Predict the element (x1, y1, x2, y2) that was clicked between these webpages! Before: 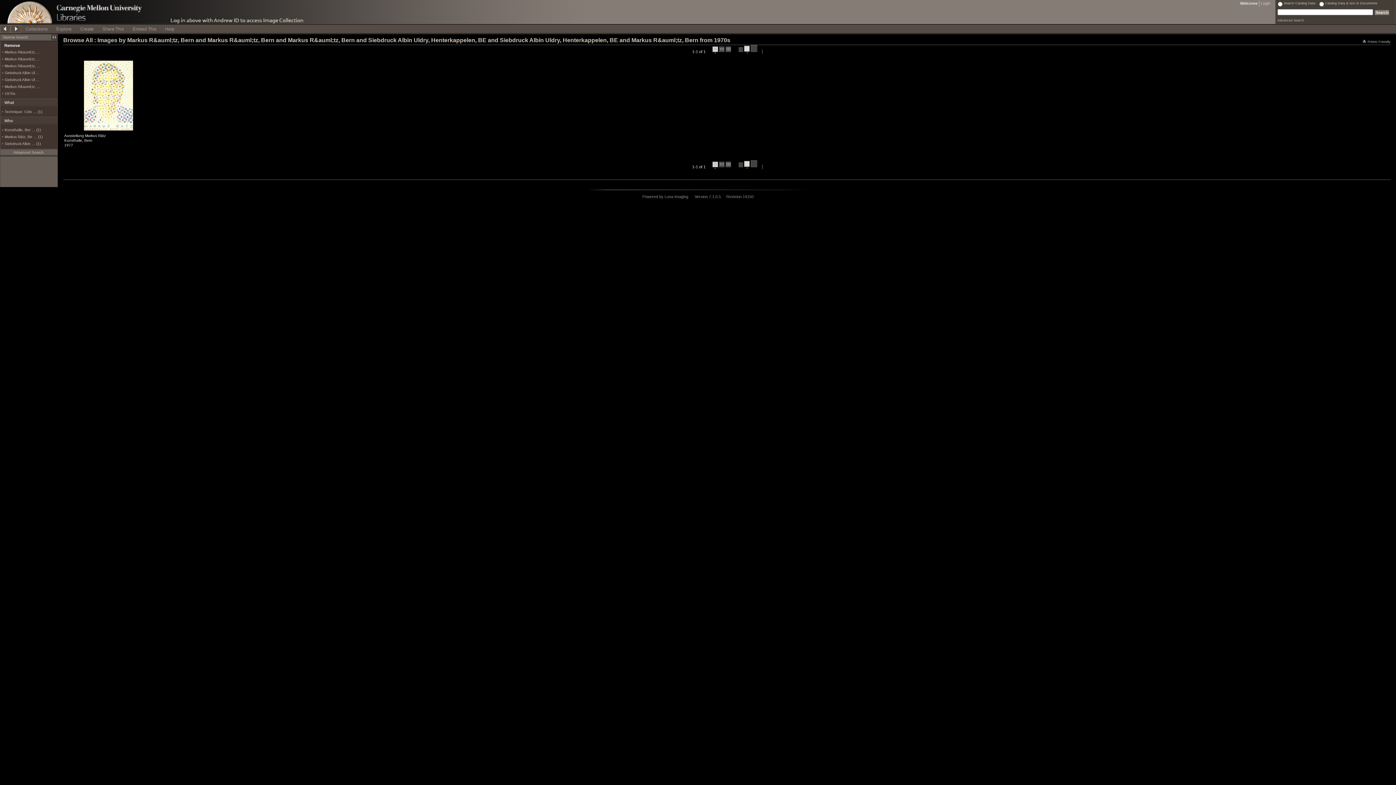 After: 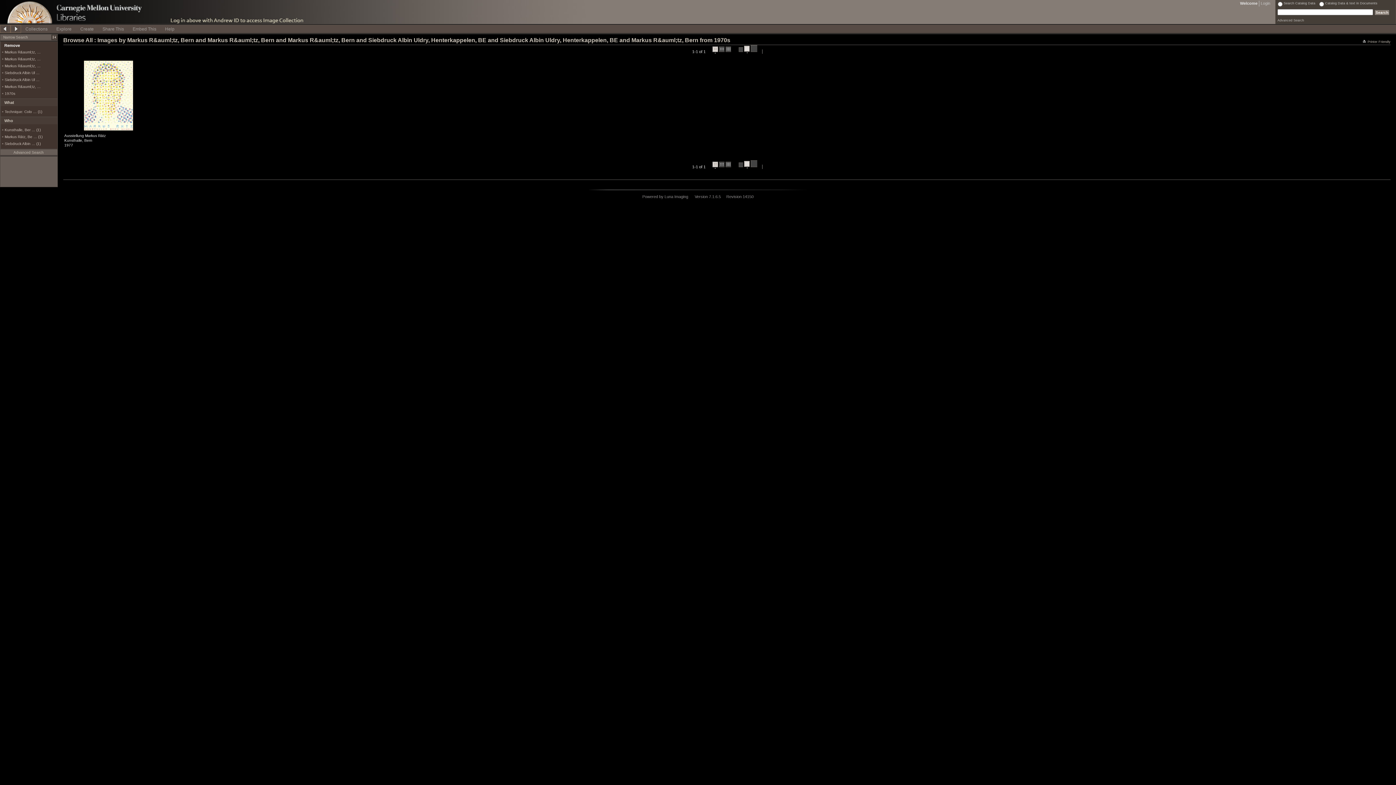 Action: bbox: (10, 24, 21, 33)